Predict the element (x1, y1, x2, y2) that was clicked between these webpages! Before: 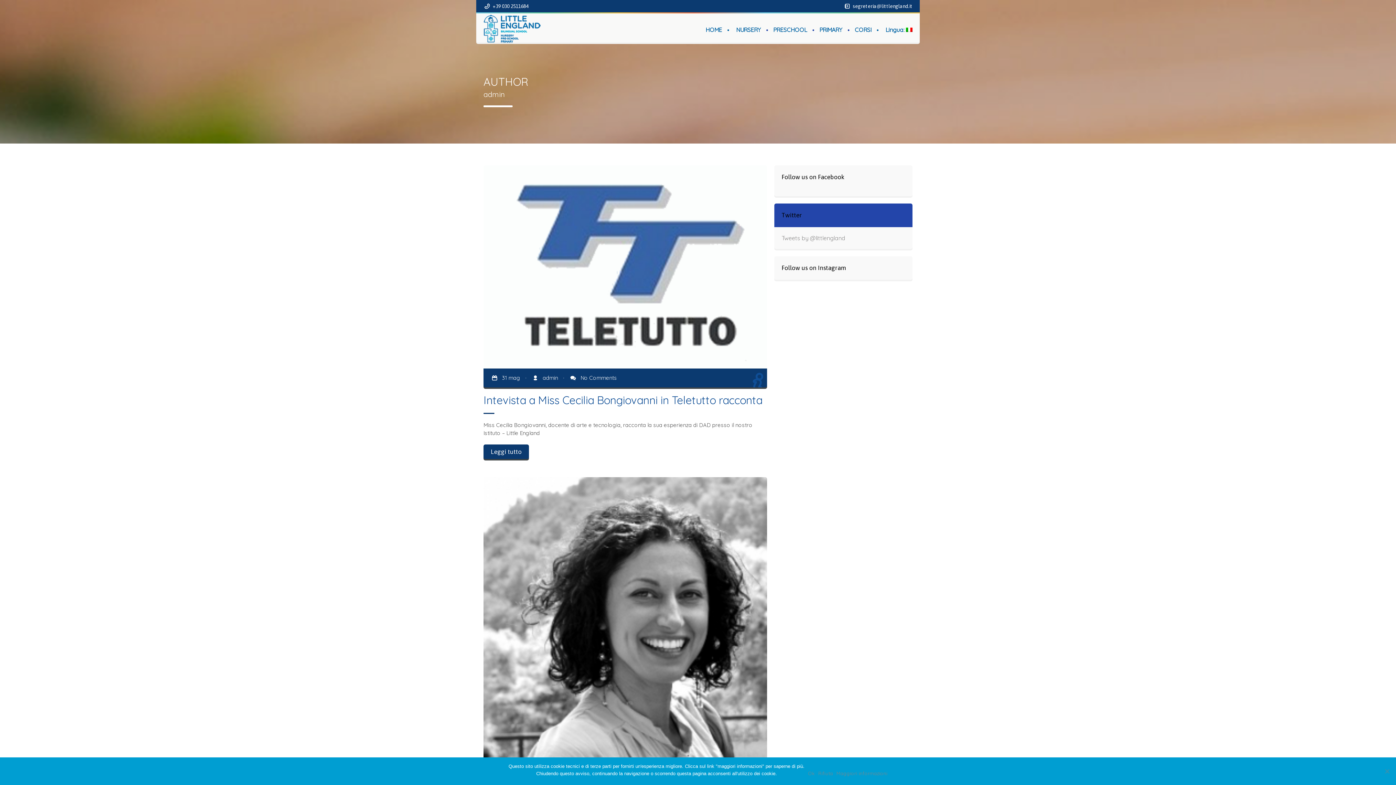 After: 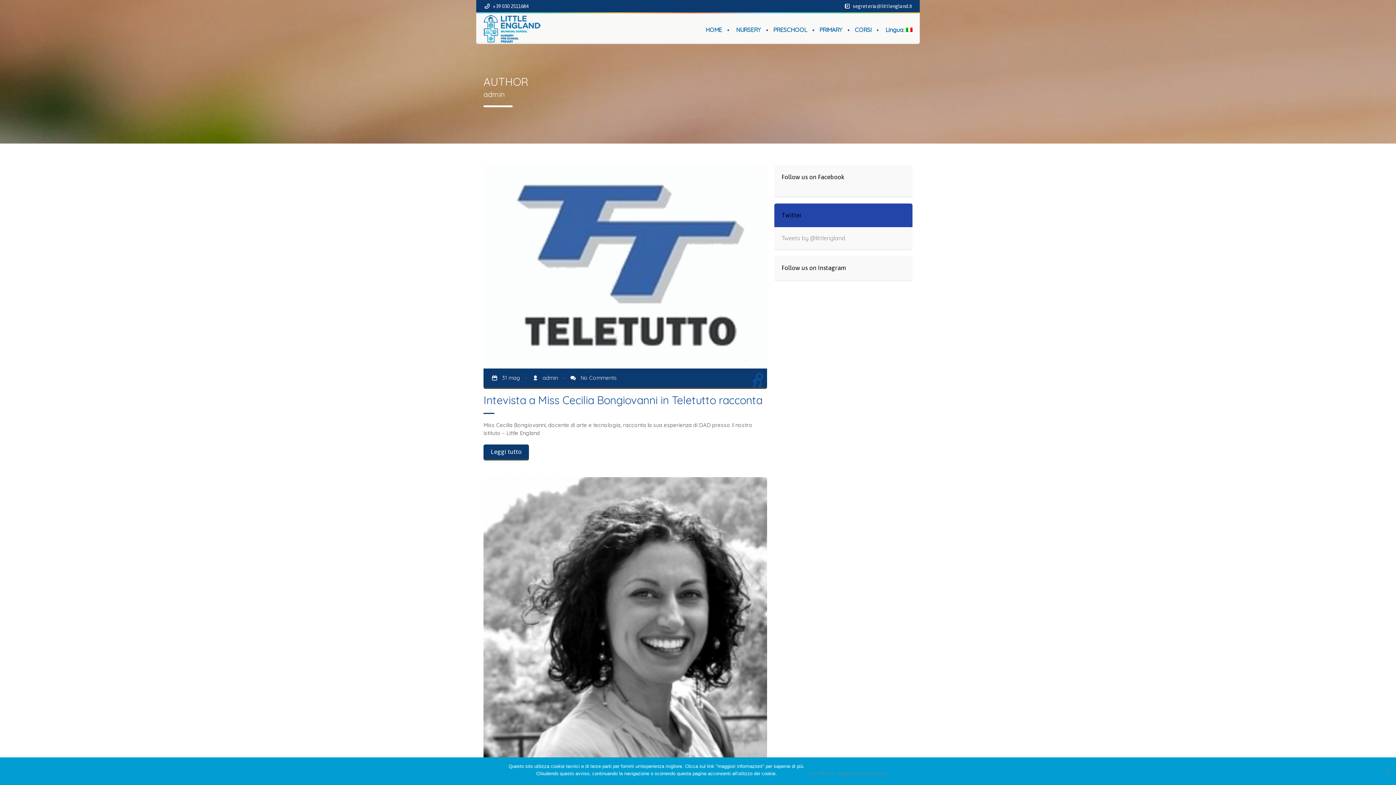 Action: bbox: (852, 3, 912, 9) label:  segreteria@littlengland.it